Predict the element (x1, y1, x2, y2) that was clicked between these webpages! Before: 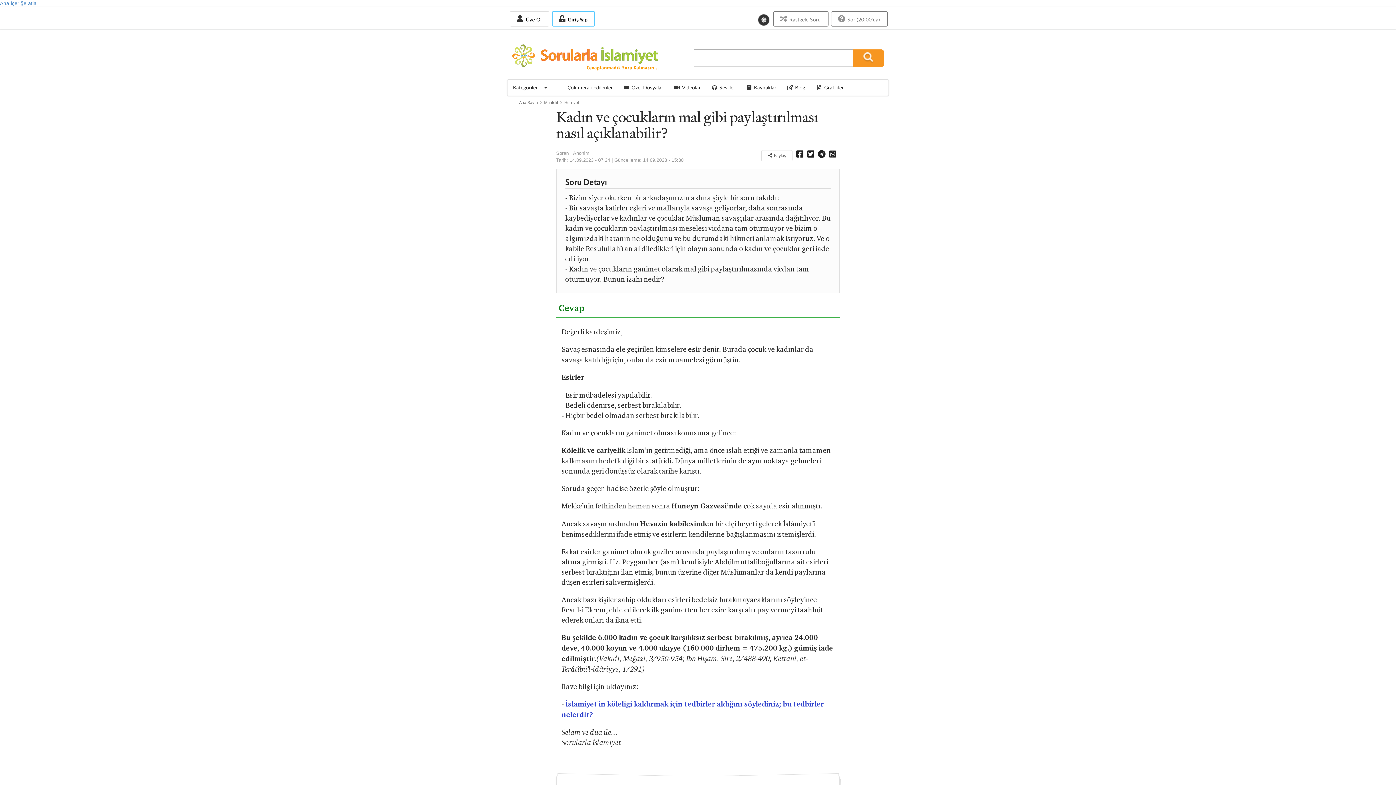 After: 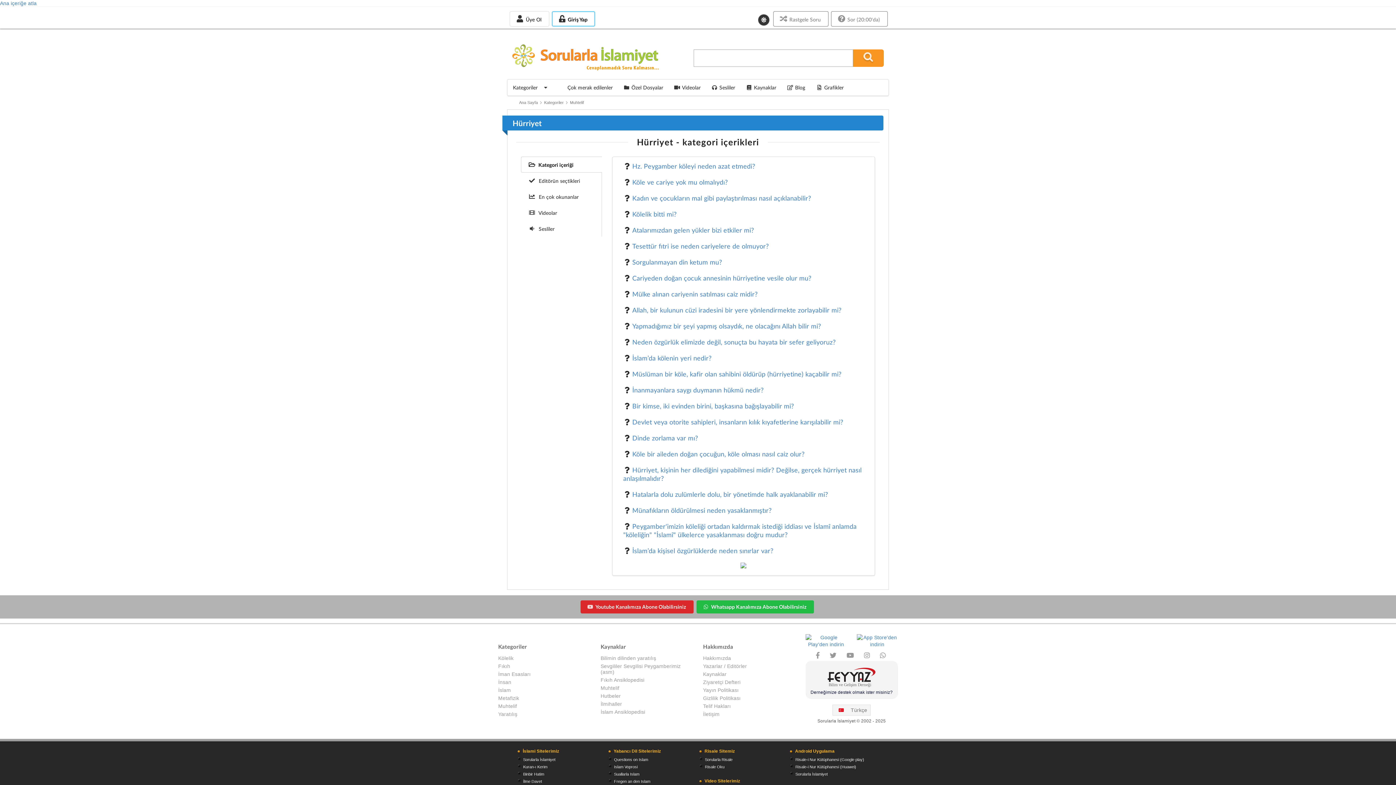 Action: bbox: (564, 100, 579, 104) label: Hürriyet